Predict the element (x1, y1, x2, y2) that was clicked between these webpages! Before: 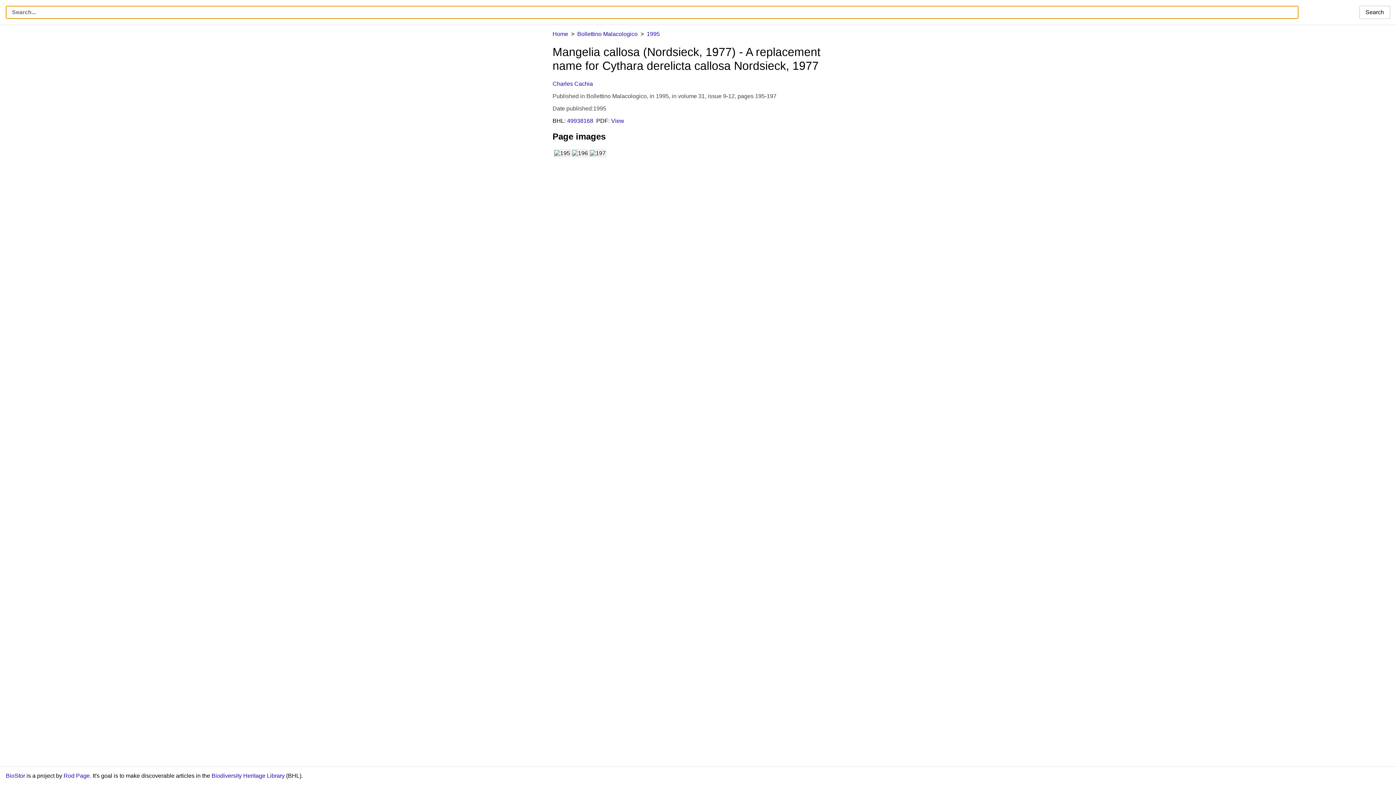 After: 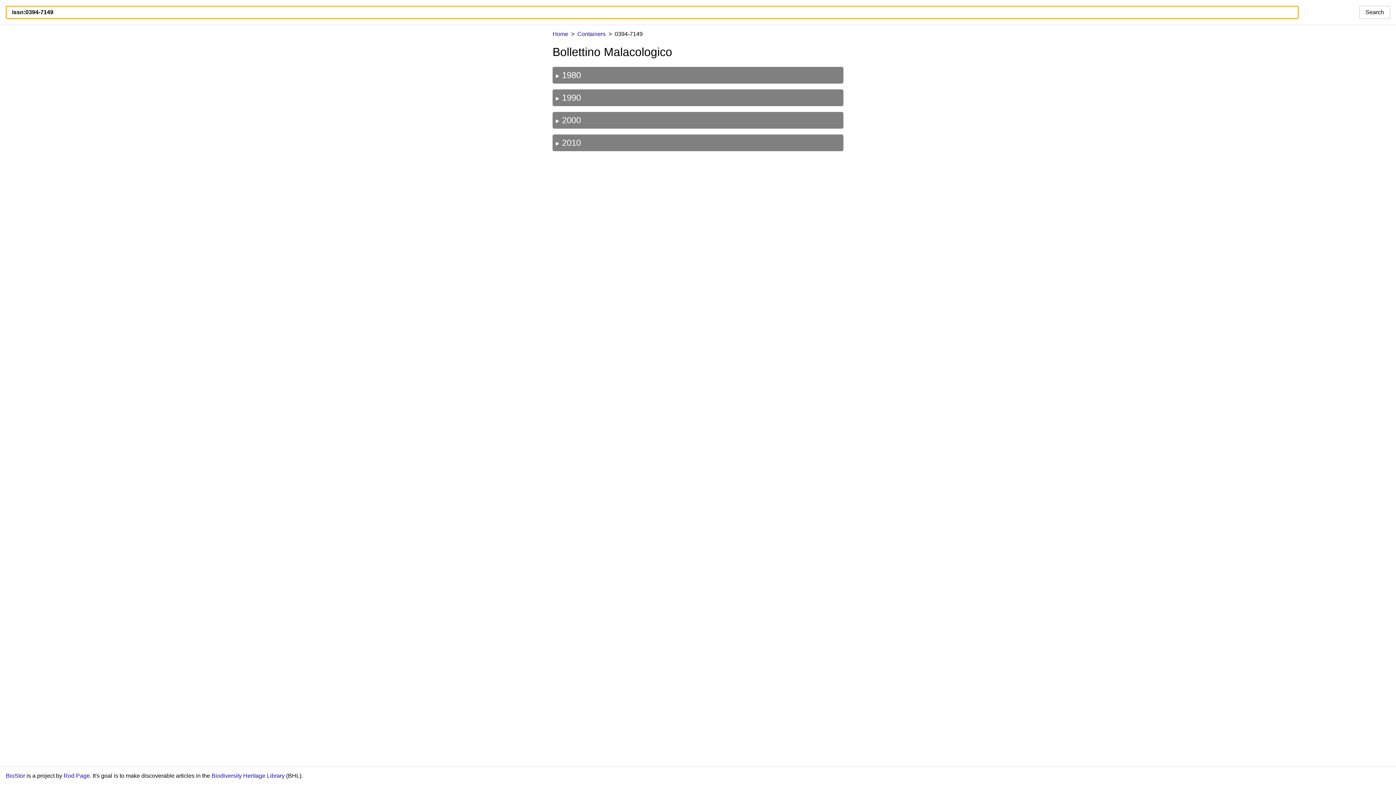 Action: label: Bollettino Malacologico bbox: (577, 30, 637, 37)